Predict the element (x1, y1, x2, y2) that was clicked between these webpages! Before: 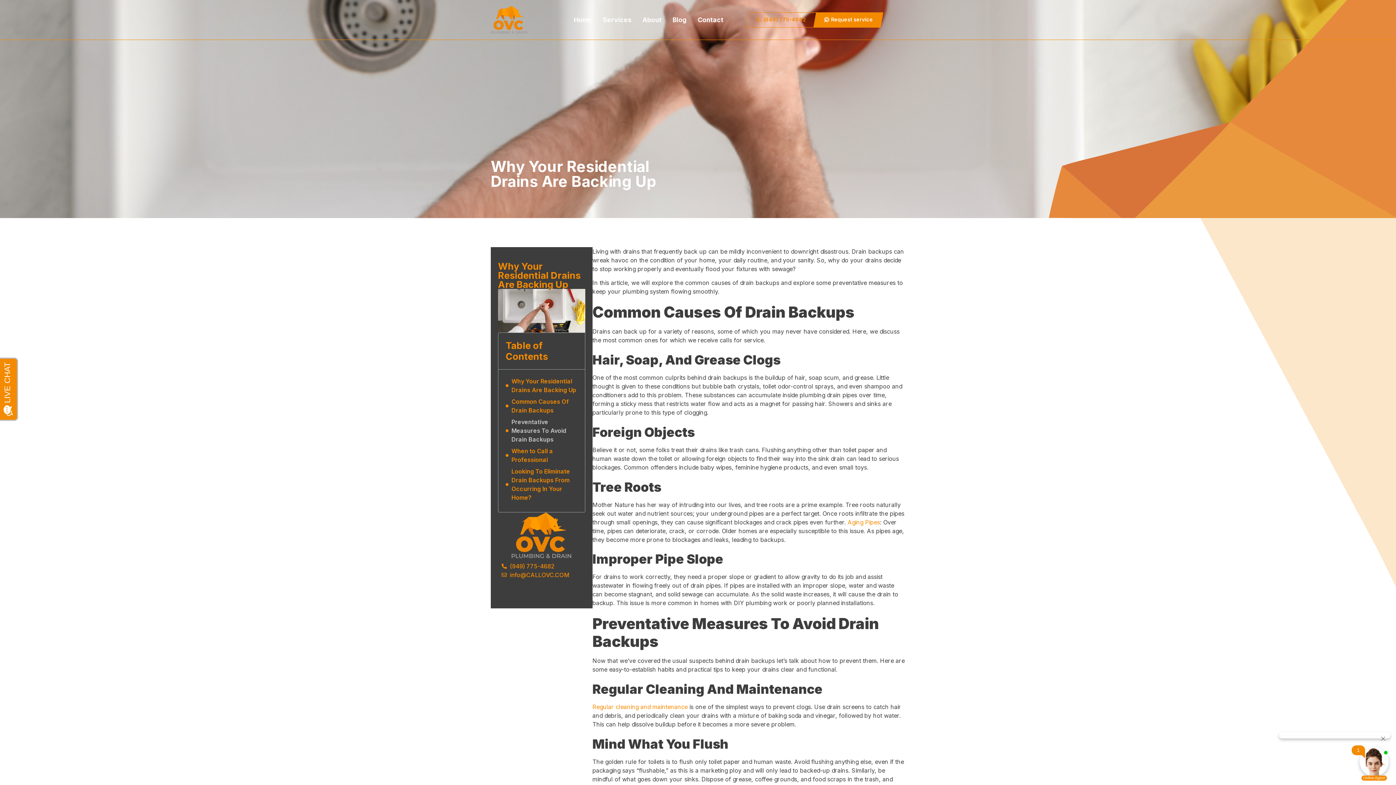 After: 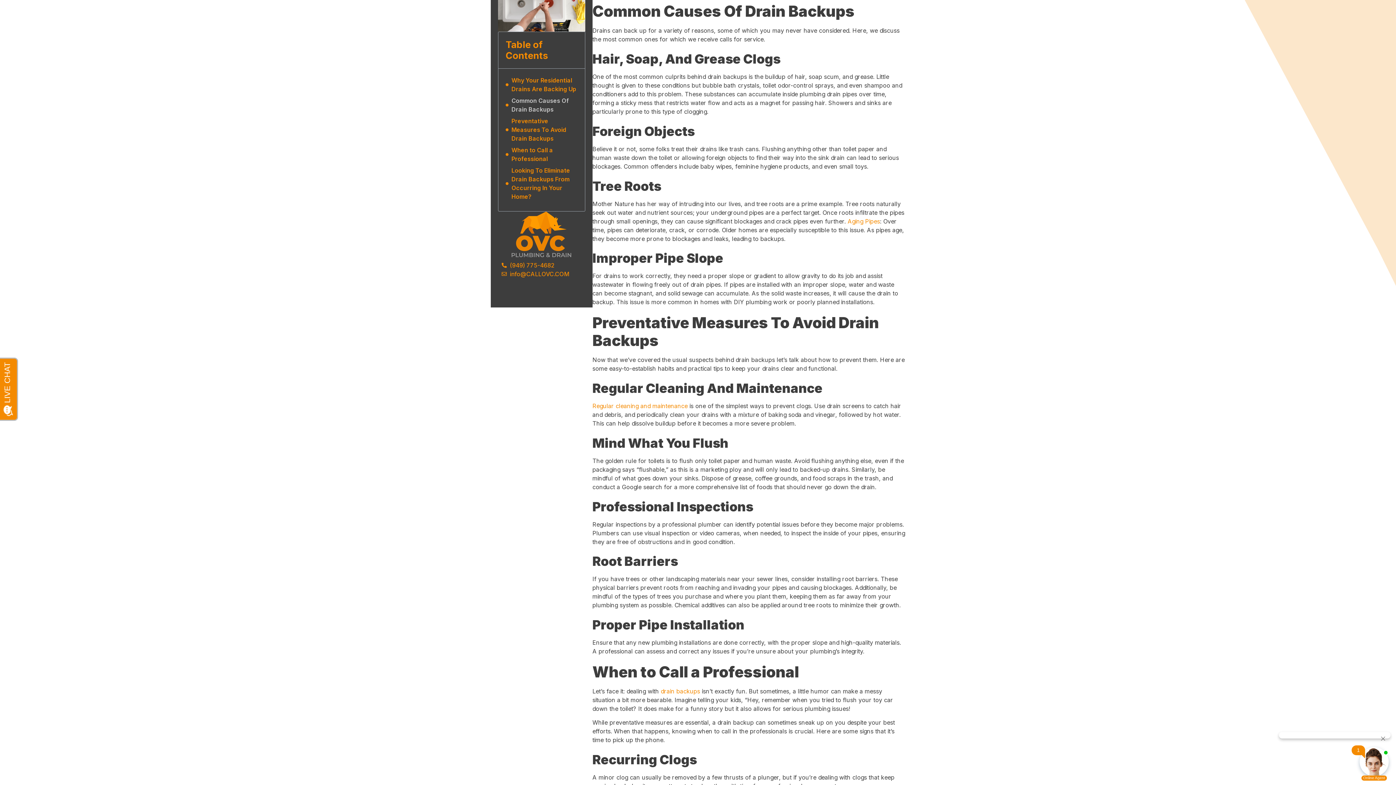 Action: bbox: (511, 397, 577, 414) label: Common Causes Of Drain Backups